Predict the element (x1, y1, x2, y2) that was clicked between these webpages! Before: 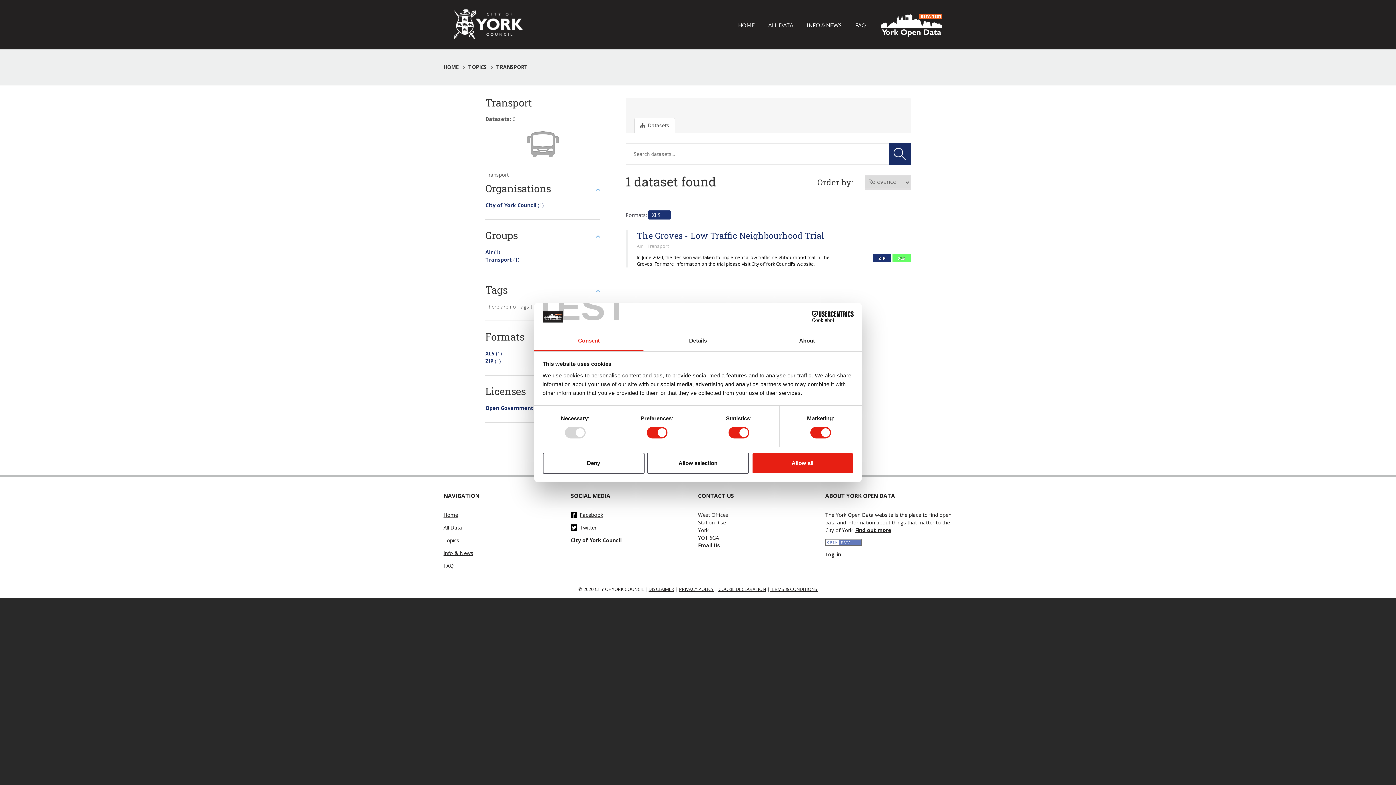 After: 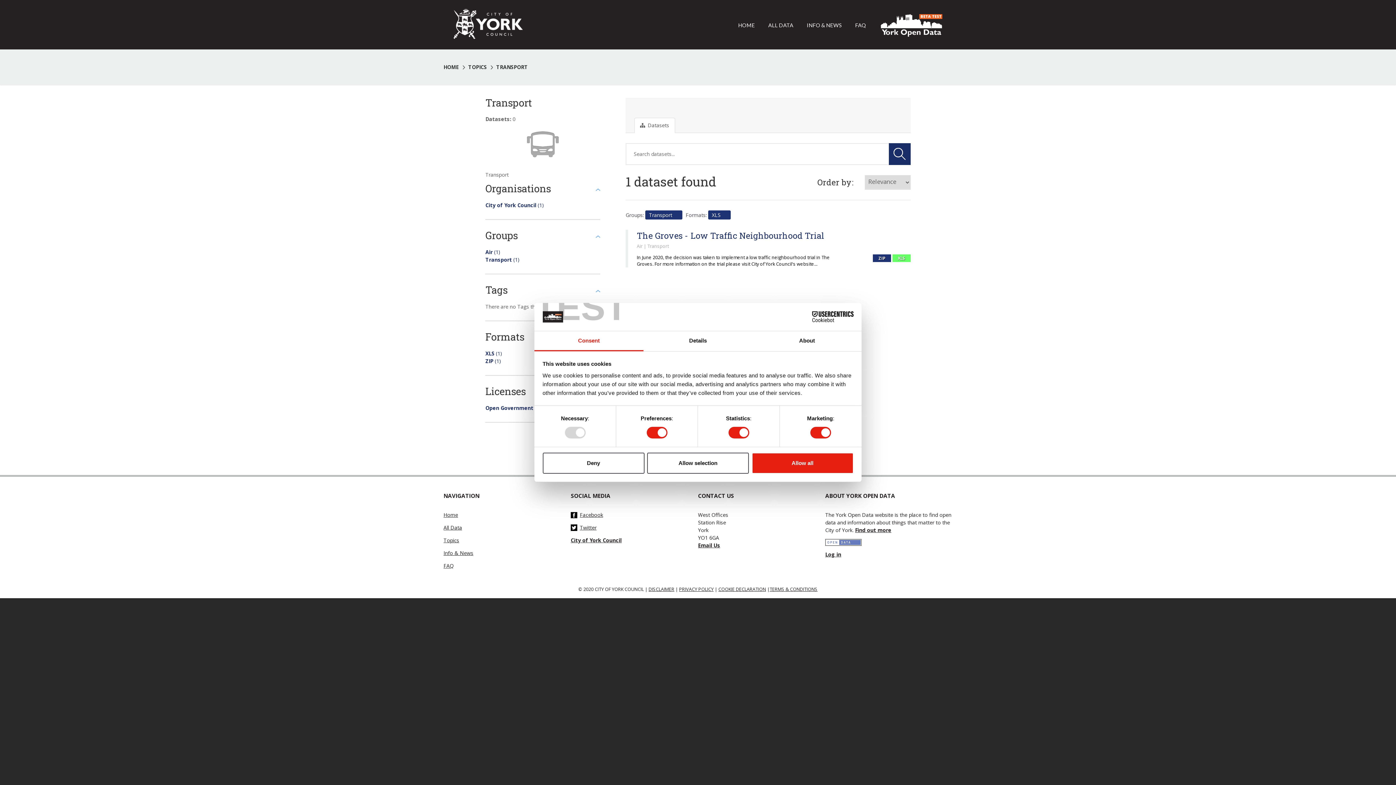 Action: label: Transport (1) bbox: (485, 256, 600, 263)